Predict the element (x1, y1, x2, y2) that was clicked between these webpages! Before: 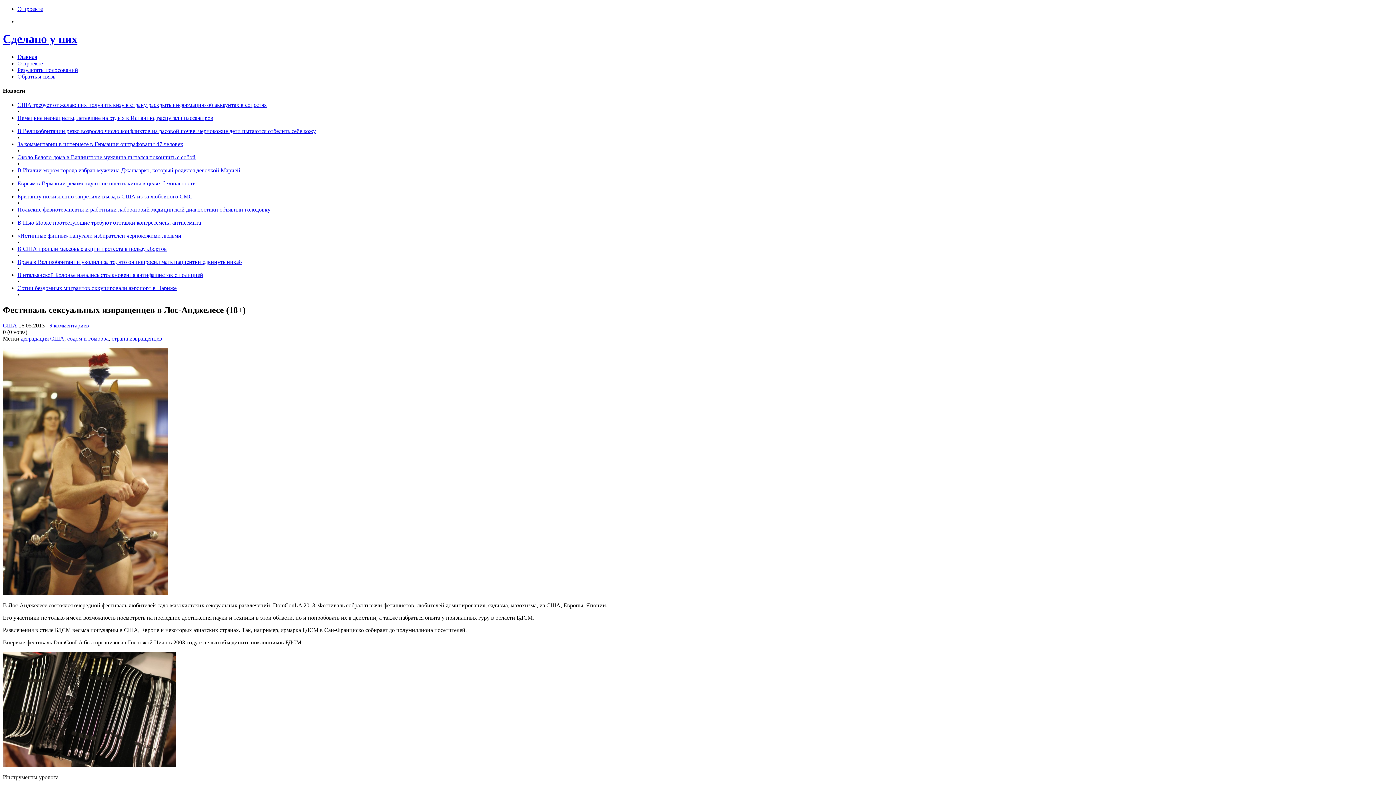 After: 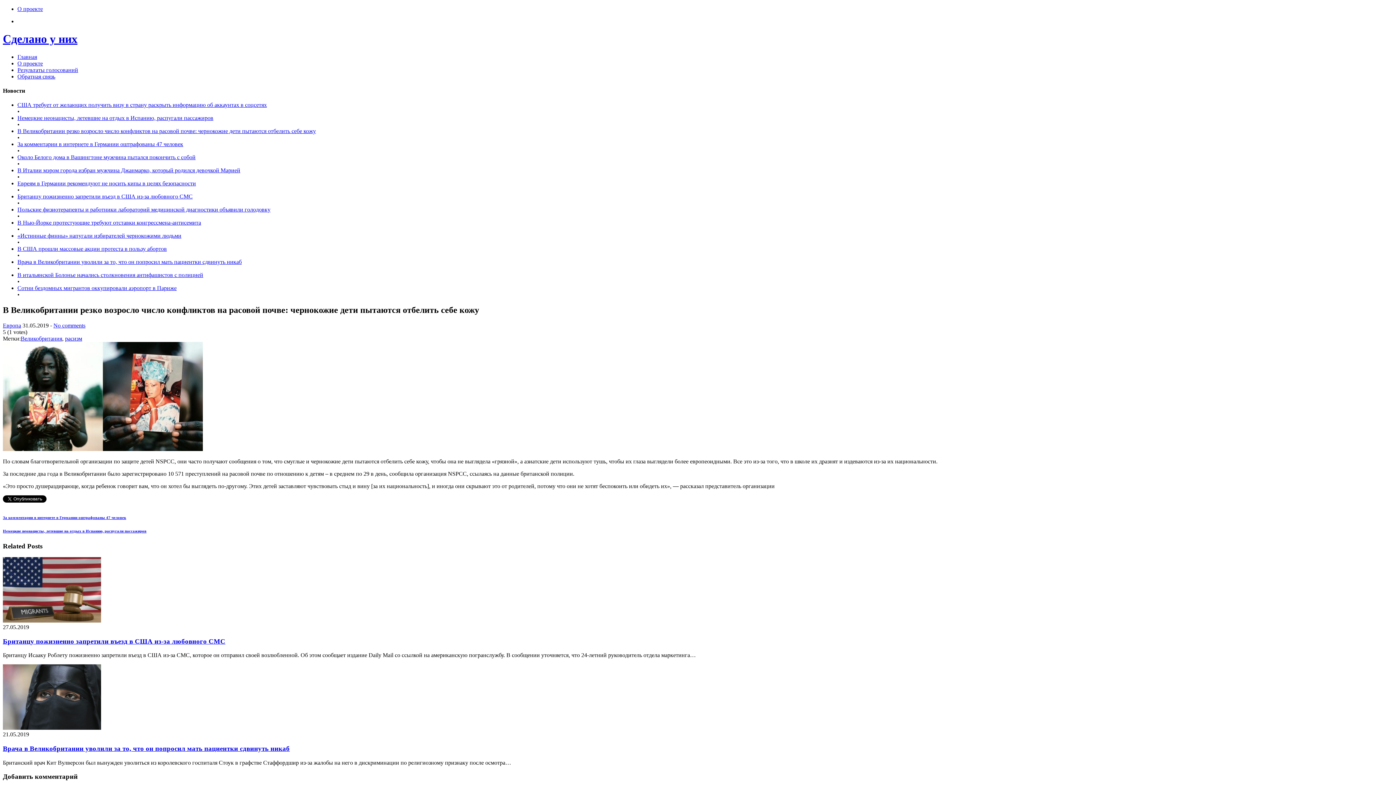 Action: label: В Великобритании резко возросло число конфликтов на расовой почве: чернокожие дети пытаются отбелить себе кожу bbox: (17, 128, 316, 134)